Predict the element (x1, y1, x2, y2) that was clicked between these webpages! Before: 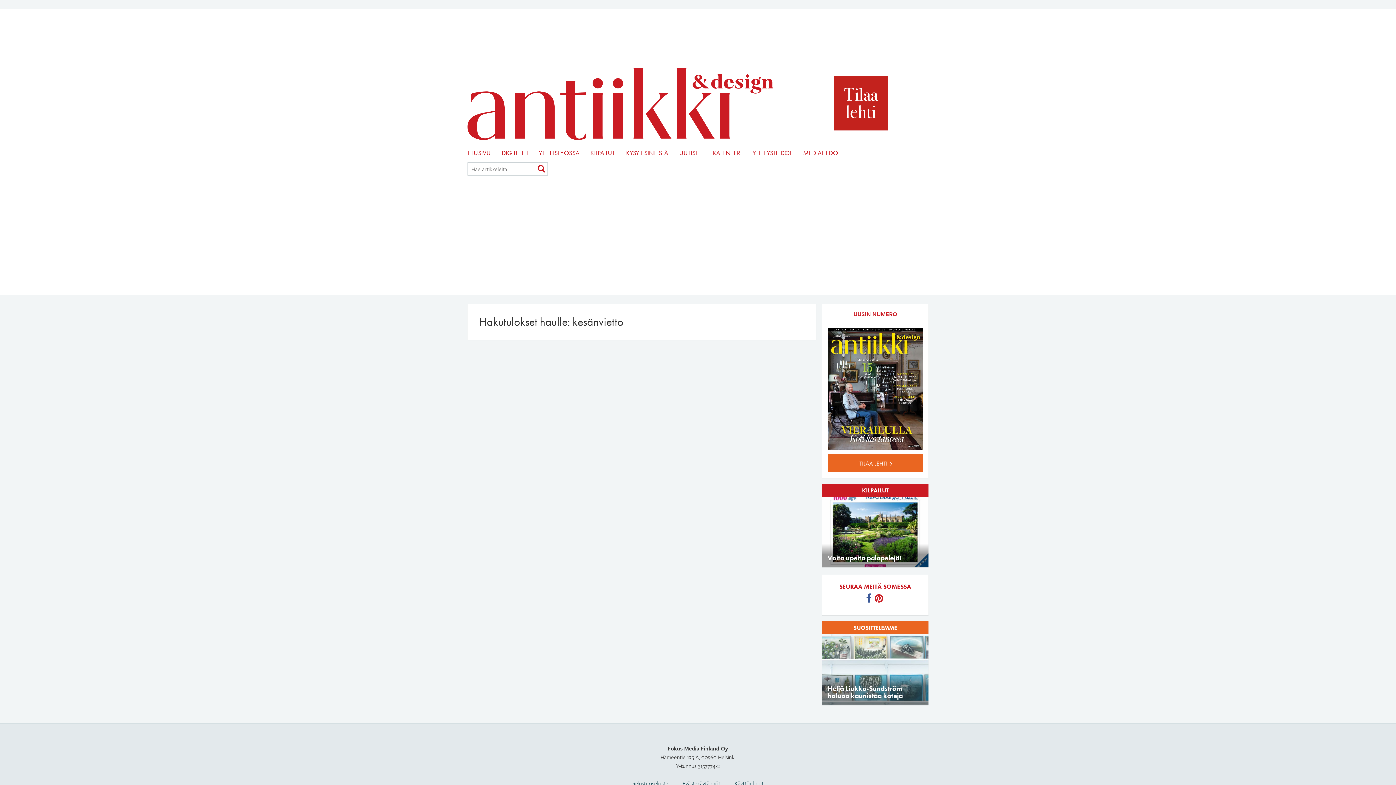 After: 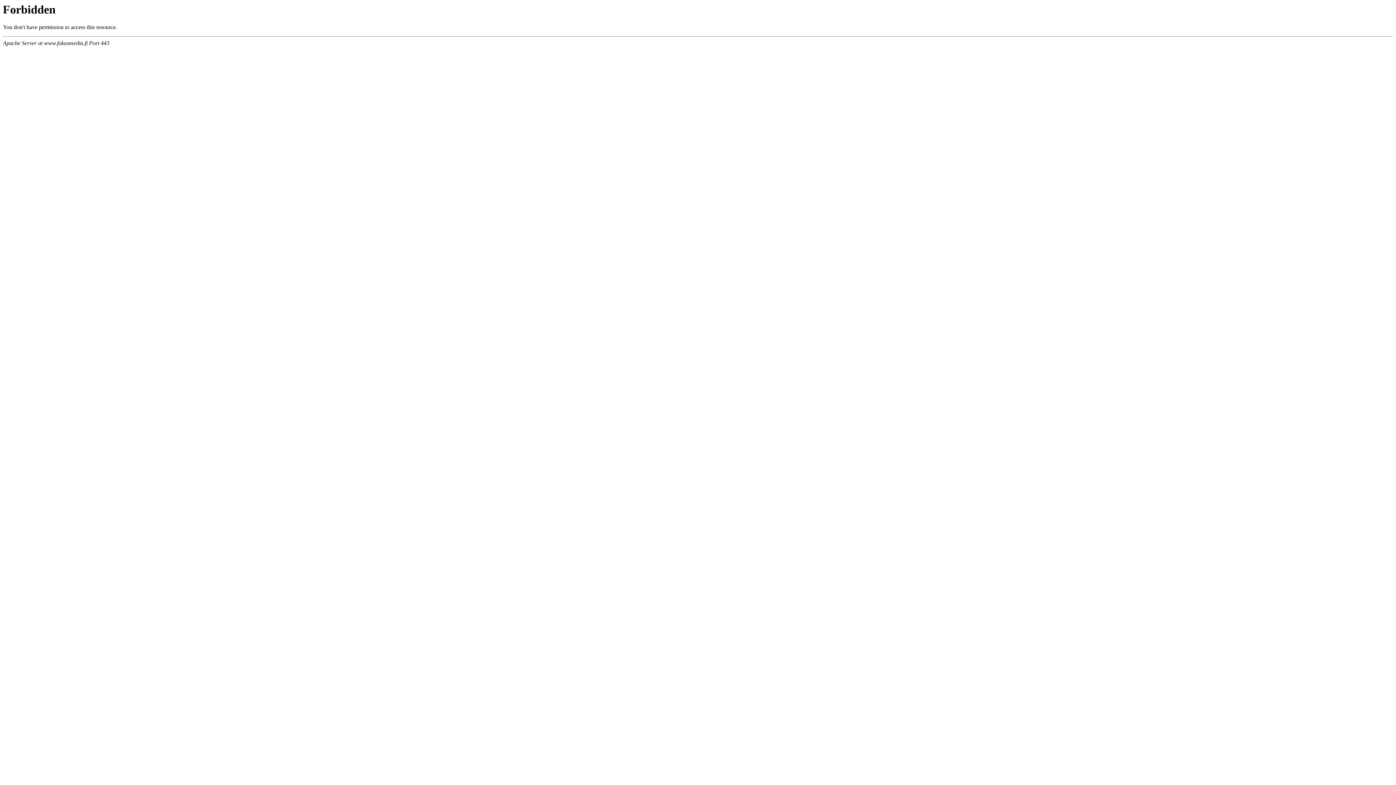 Action: label: Rekisteriseloste bbox: (632, 779, 668, 787)